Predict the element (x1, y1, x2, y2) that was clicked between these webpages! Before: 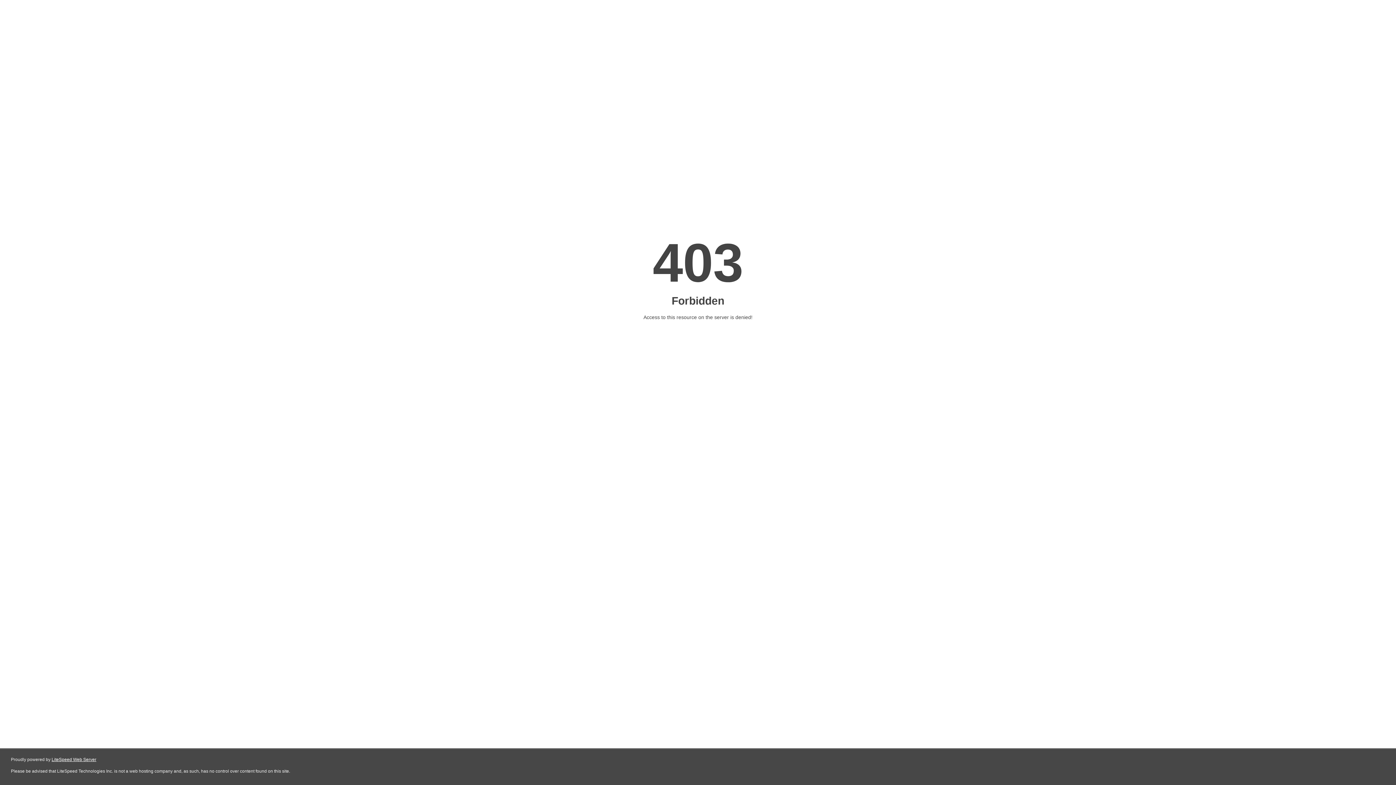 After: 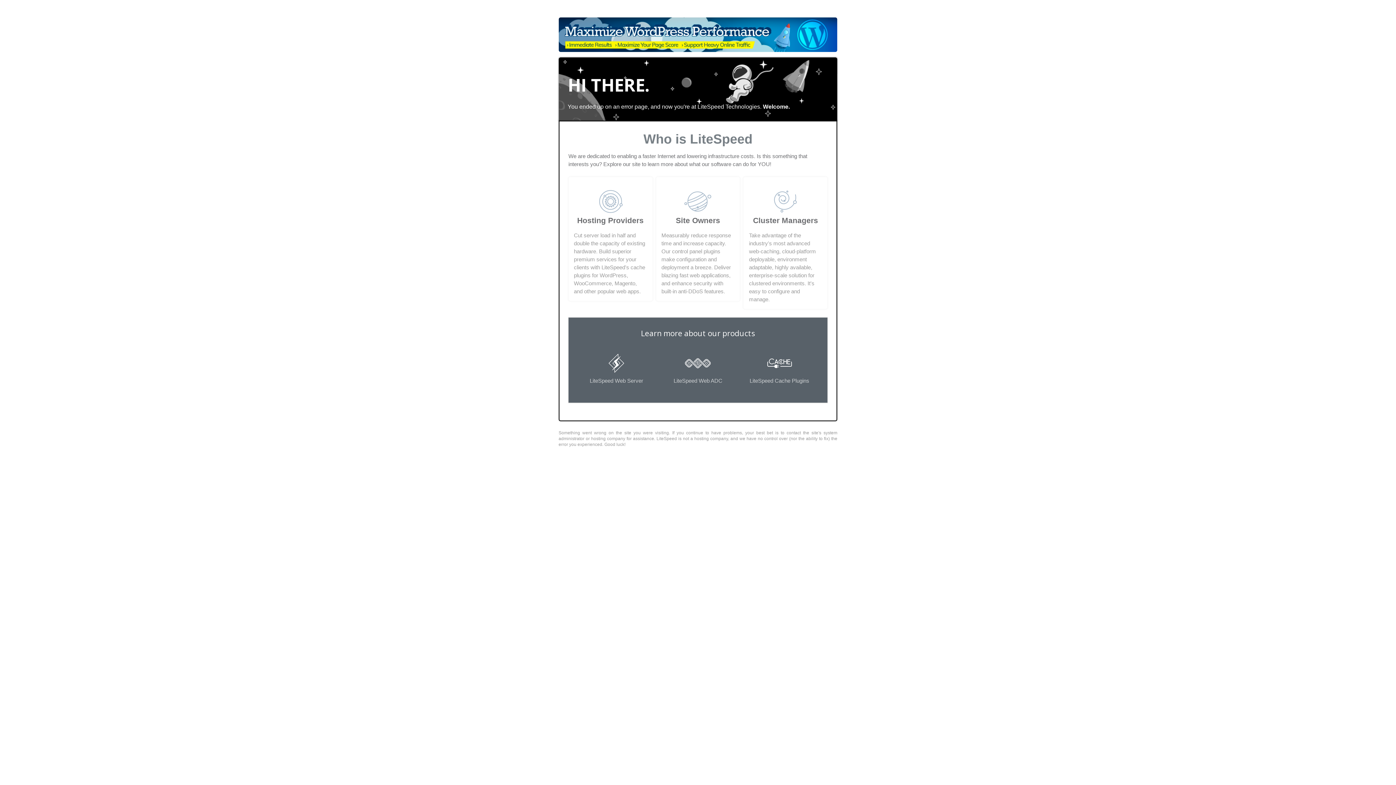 Action: bbox: (51, 757, 96, 762) label: LiteSpeed Web Server